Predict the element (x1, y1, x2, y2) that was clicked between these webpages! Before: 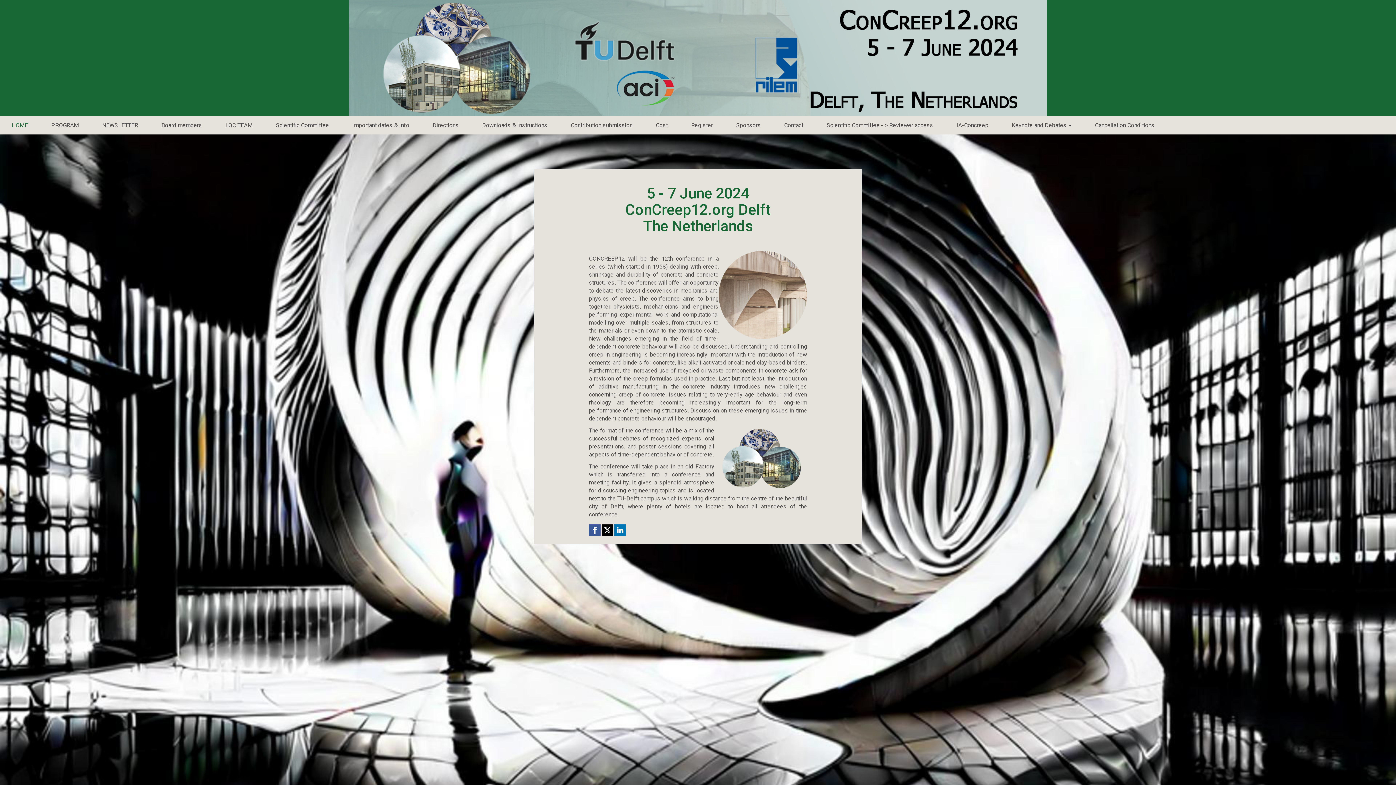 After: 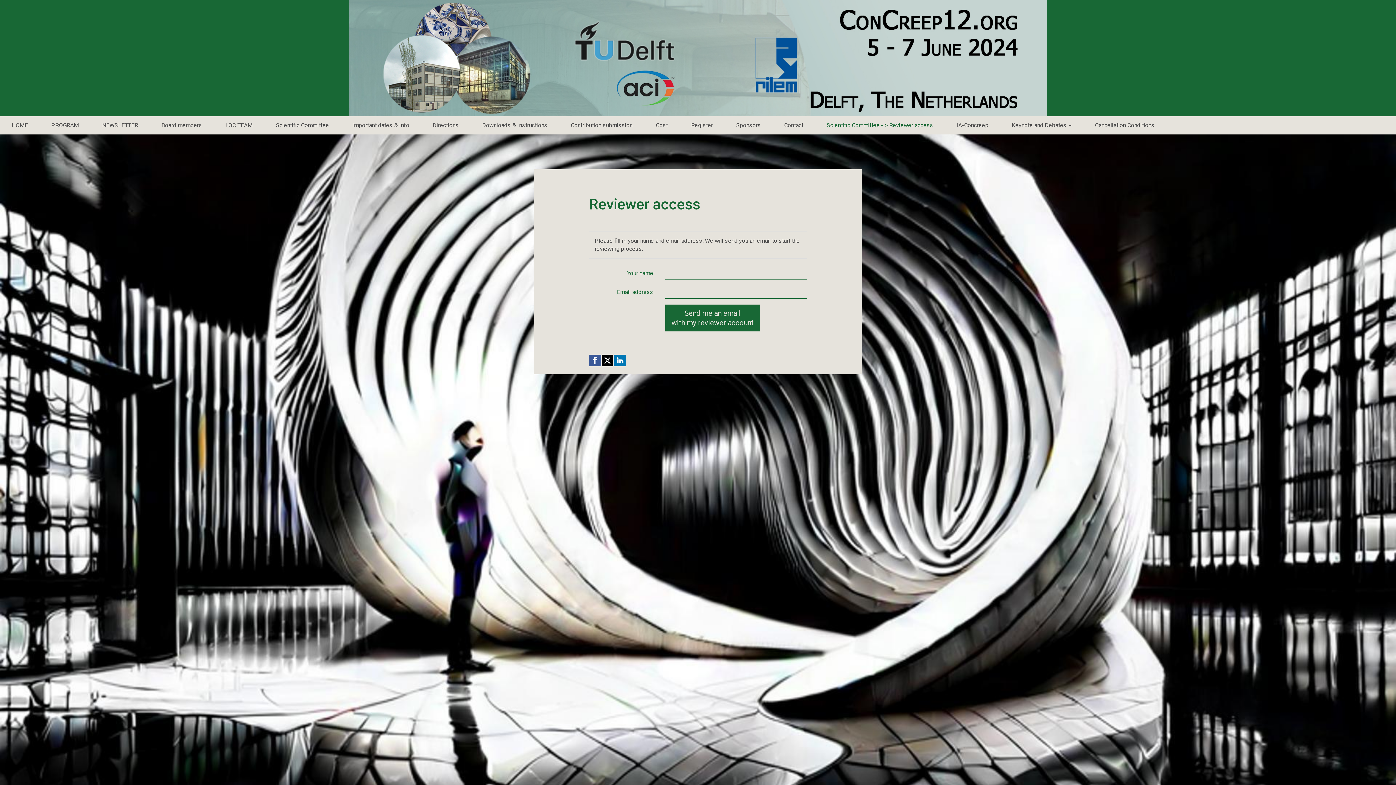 Action: label: Scientific Committee - > Reviewer access bbox: (815, 116, 945, 134)